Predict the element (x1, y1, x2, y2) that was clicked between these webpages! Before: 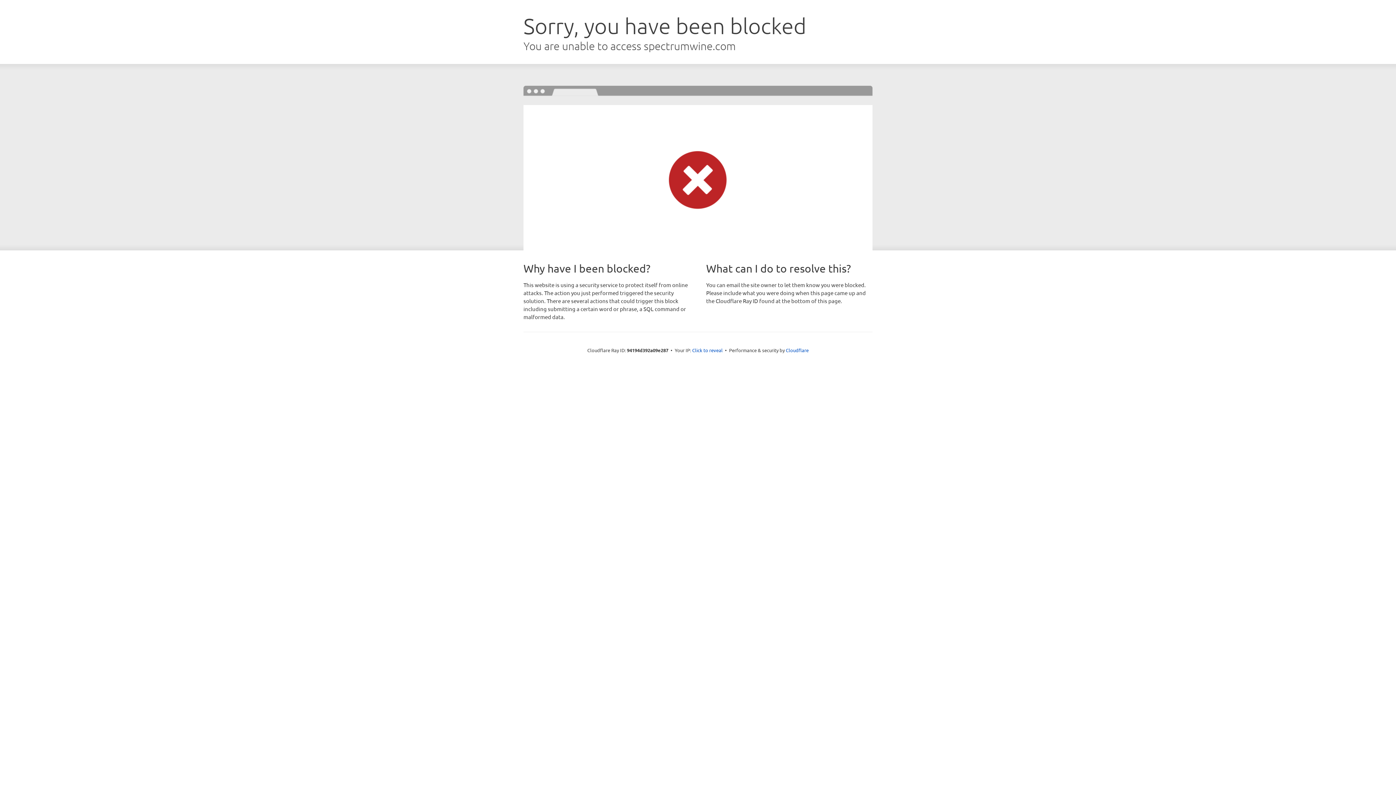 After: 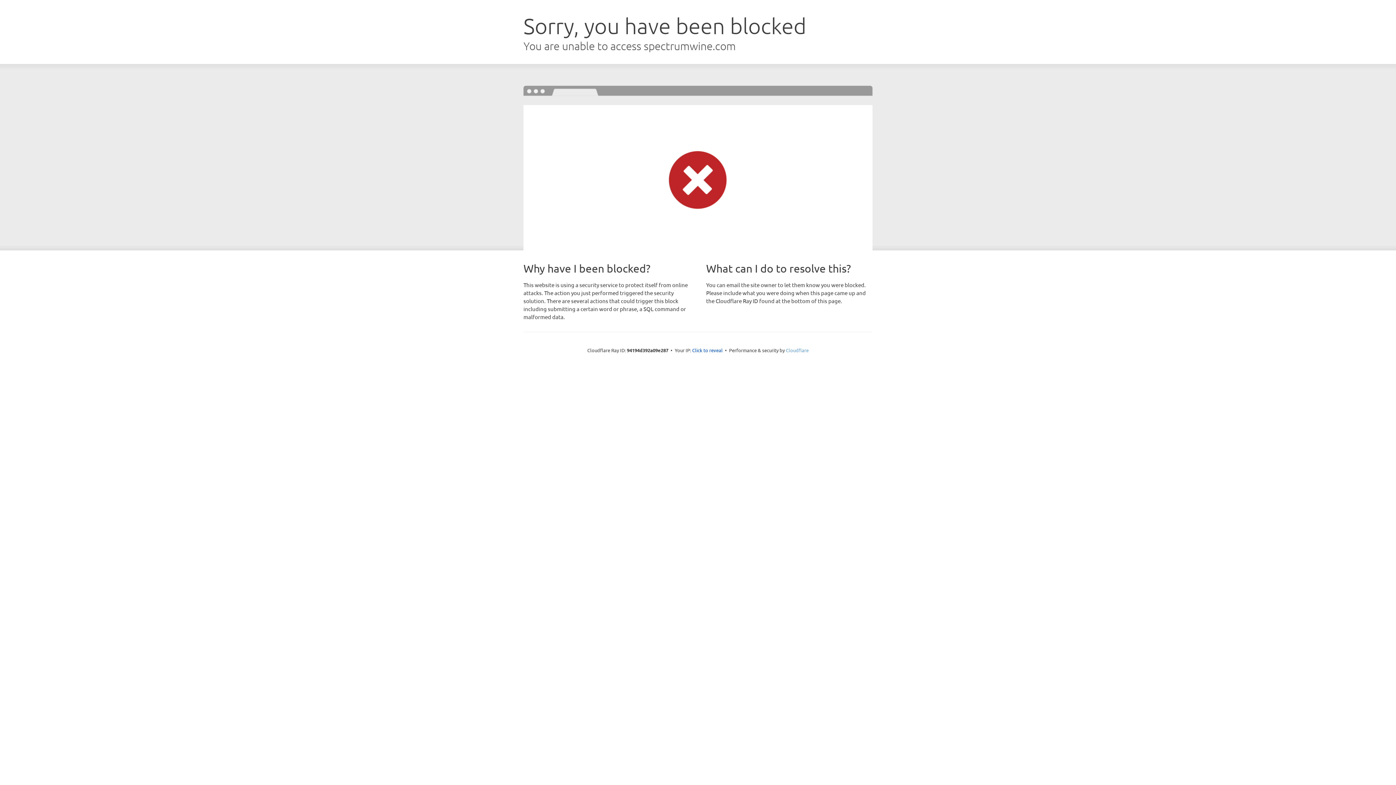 Action: bbox: (786, 347, 808, 353) label: Cloudflare